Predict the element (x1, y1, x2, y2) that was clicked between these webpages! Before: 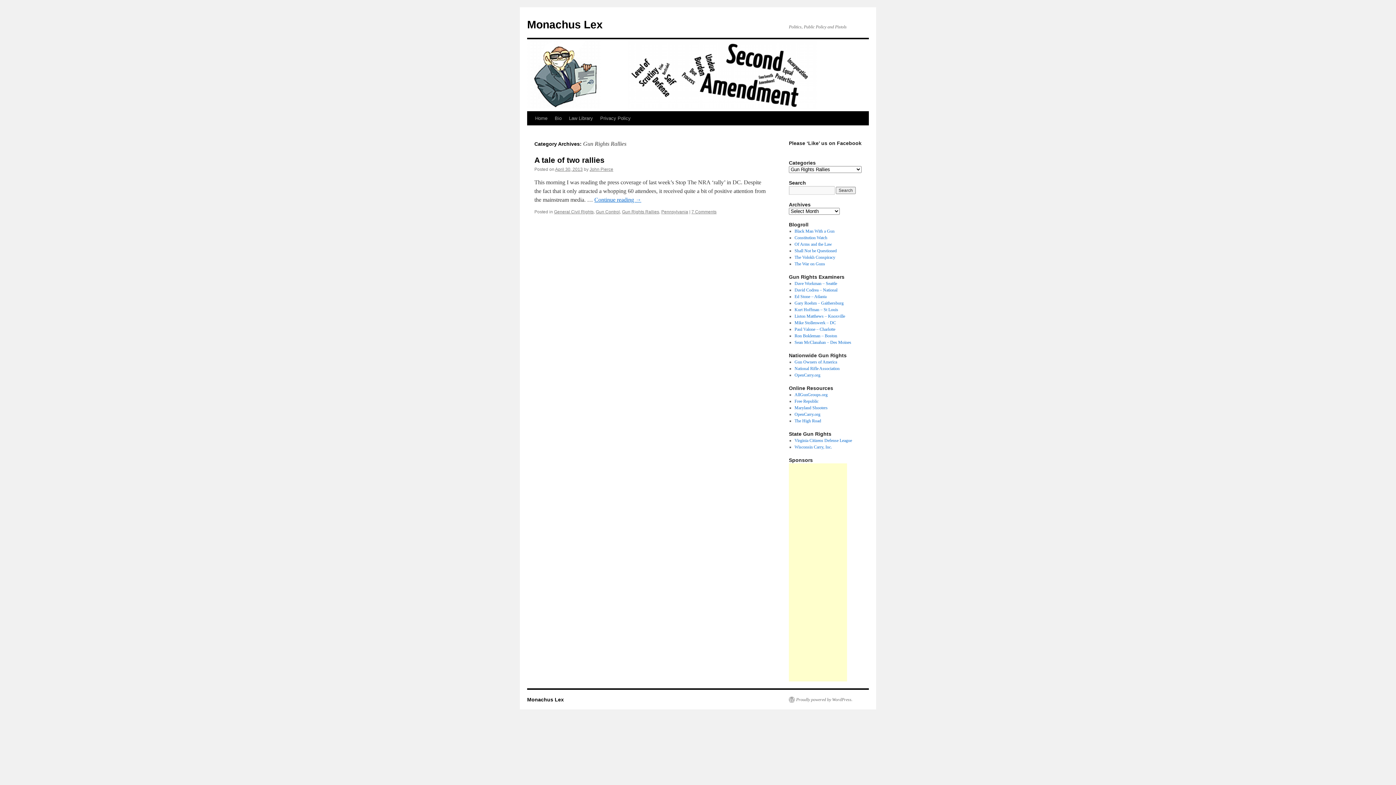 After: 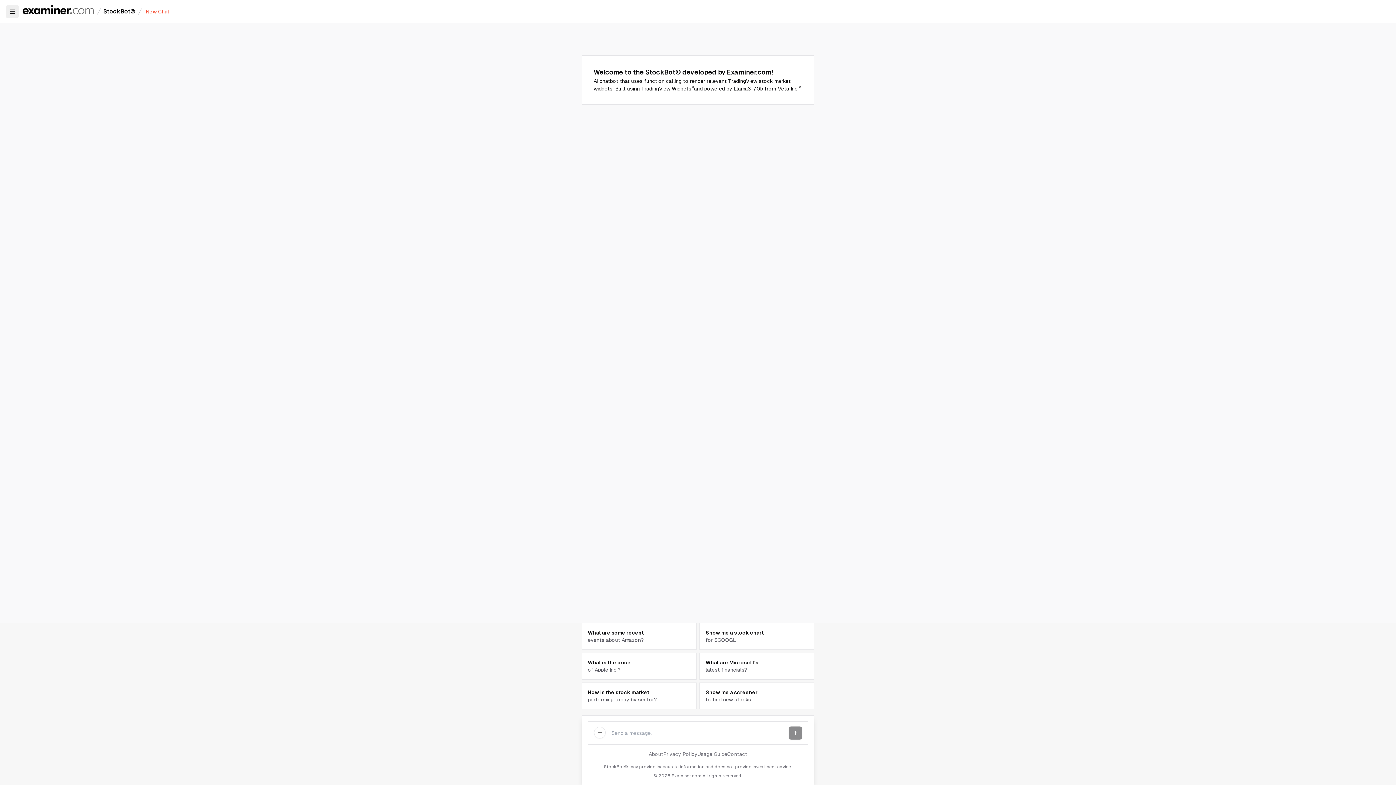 Action: bbox: (794, 313, 845, 318) label: Liston Matthews – Knoxville